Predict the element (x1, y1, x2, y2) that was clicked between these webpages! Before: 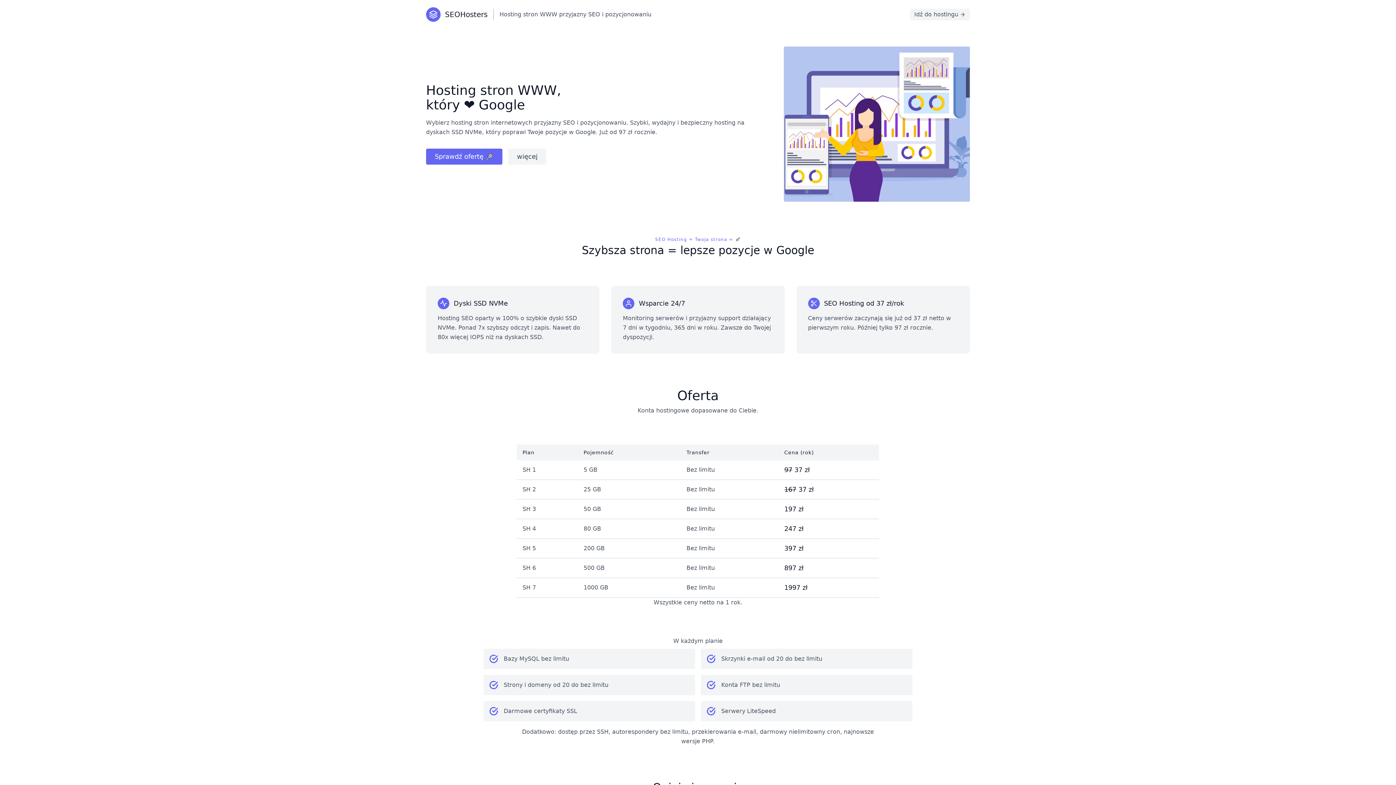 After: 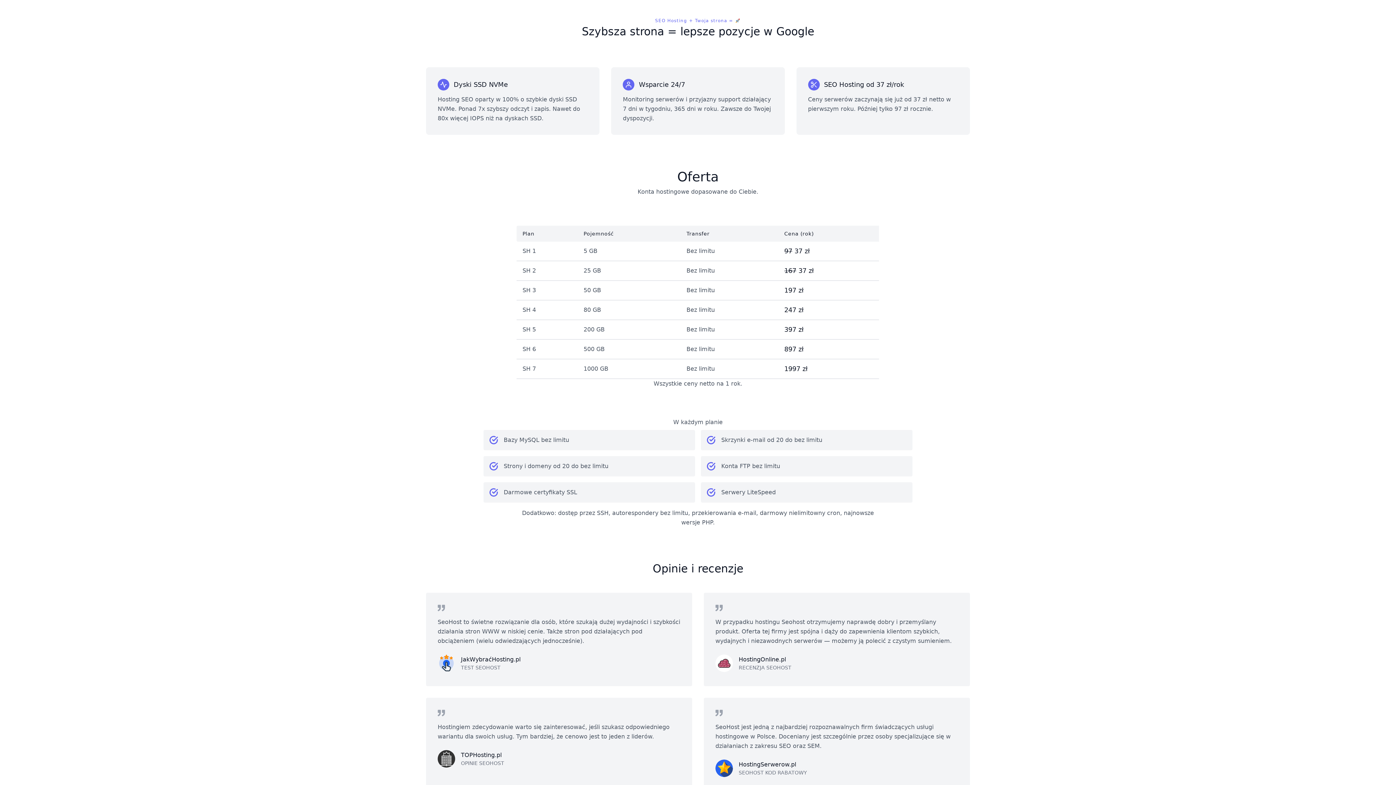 Action: label: więcej bbox: (508, 148, 546, 164)